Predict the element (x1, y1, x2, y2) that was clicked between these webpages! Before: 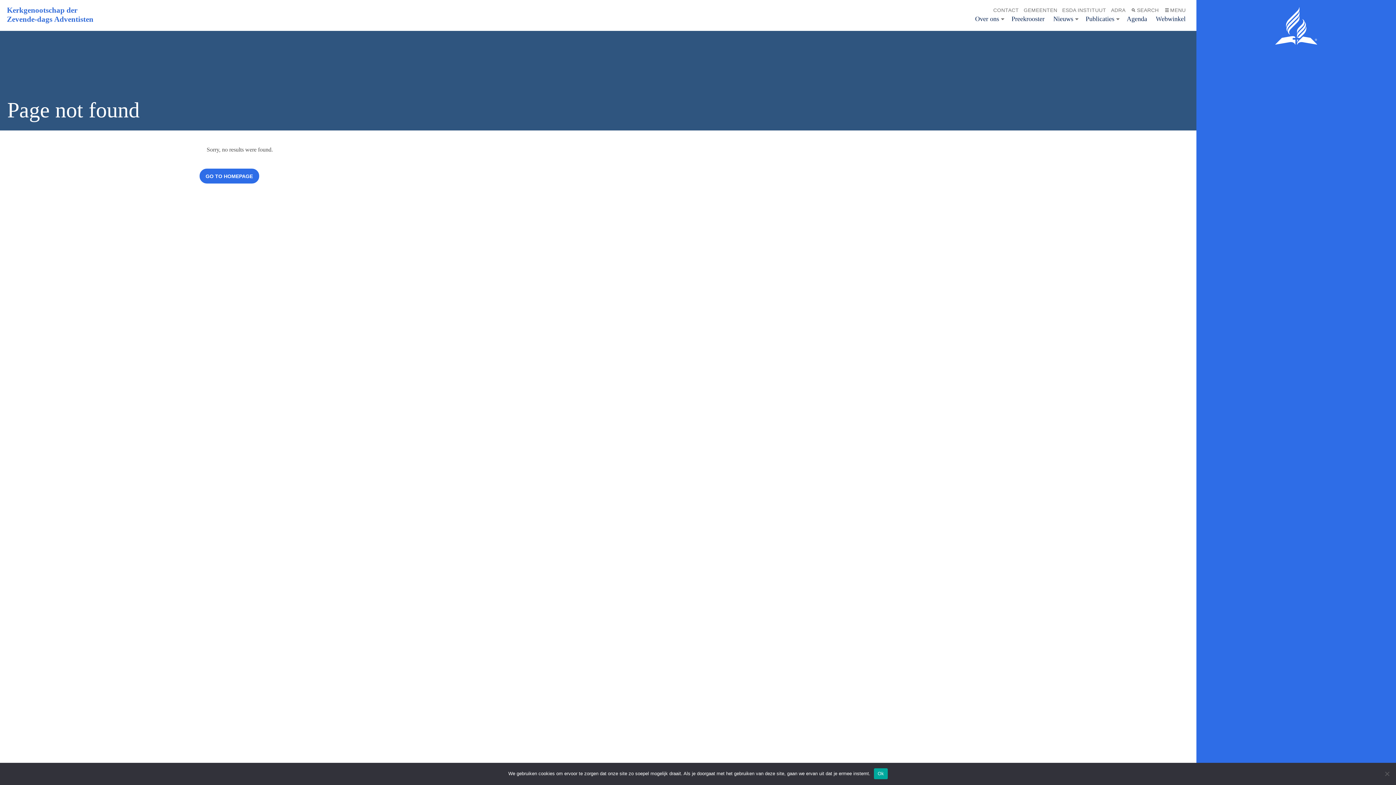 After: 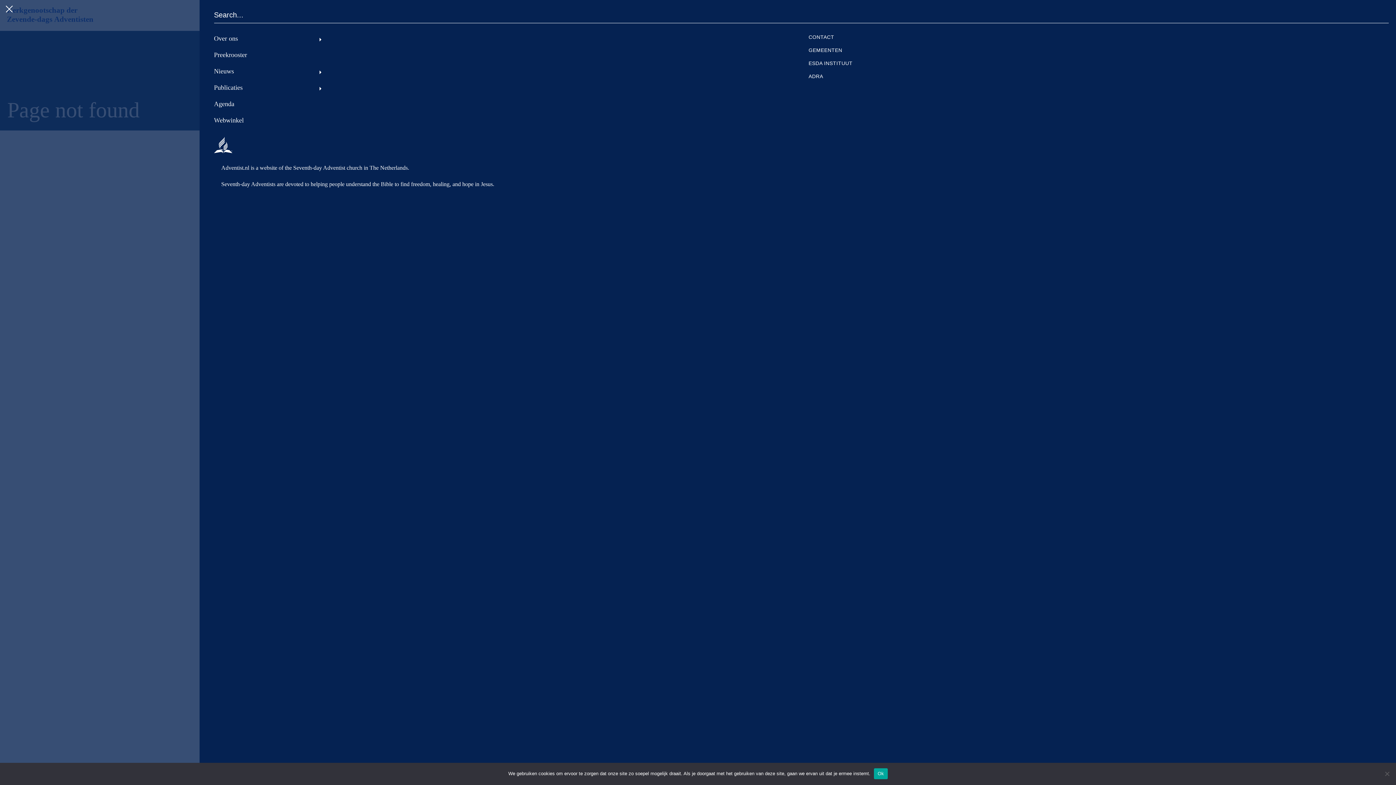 Action: bbox: (1161, 3, 1188, 16) label: MENU